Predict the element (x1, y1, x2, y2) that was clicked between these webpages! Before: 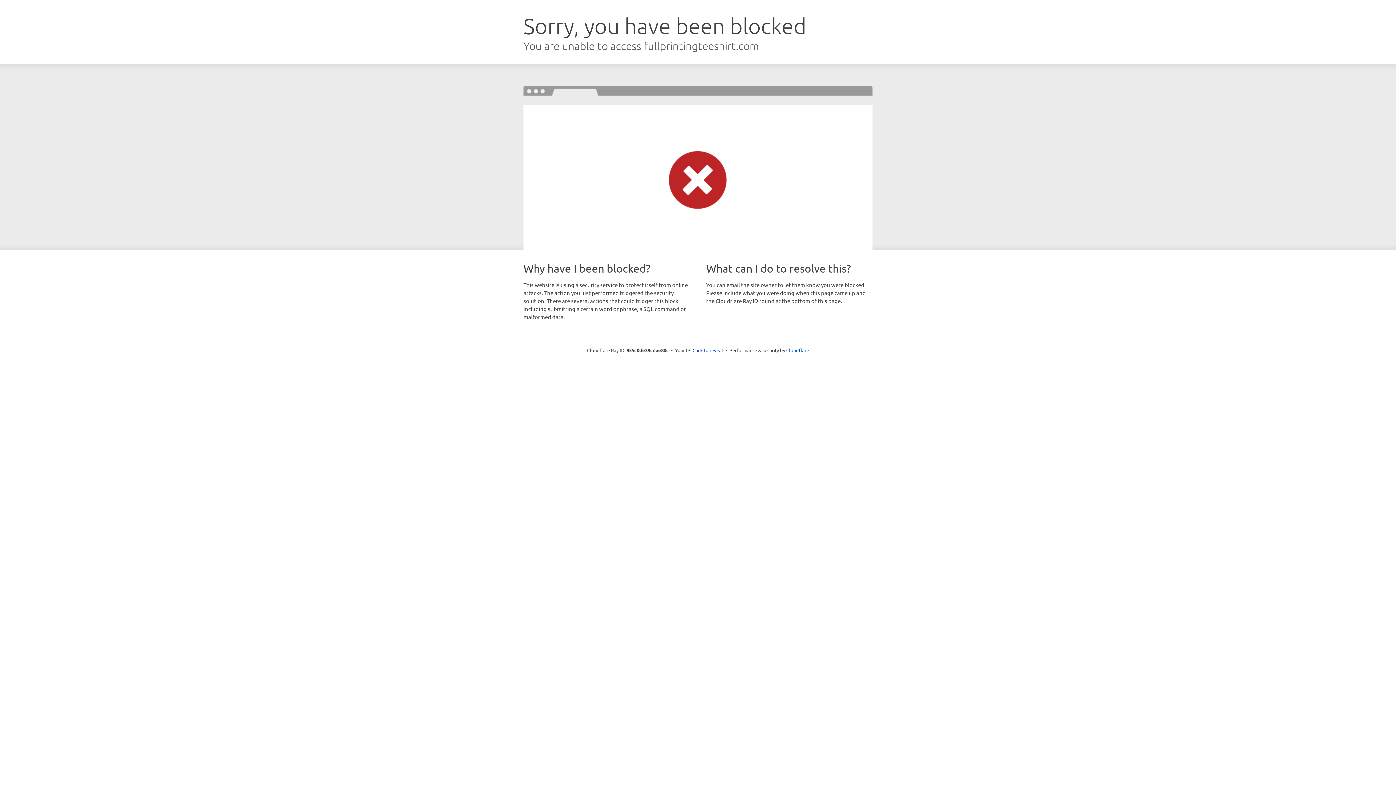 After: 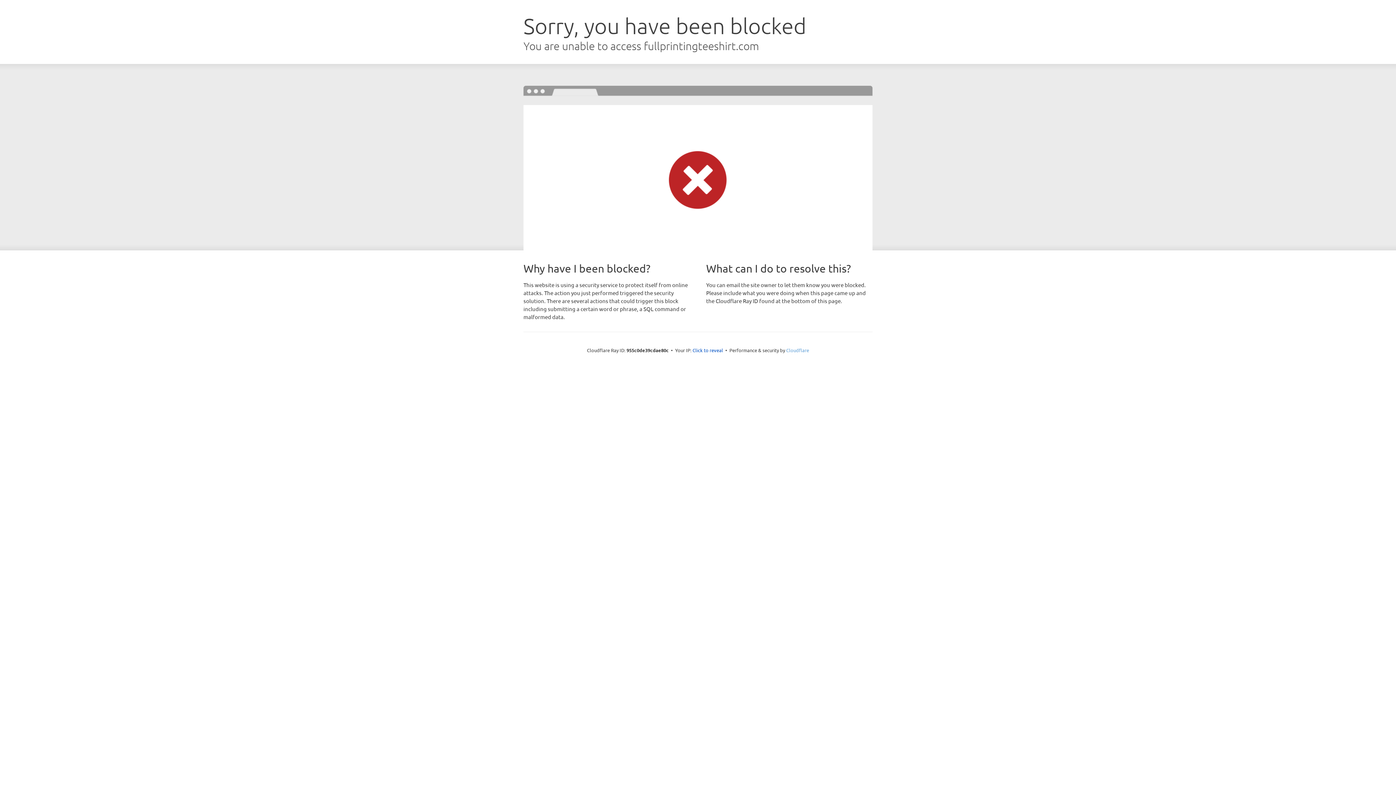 Action: label: Cloudflare bbox: (786, 347, 809, 353)